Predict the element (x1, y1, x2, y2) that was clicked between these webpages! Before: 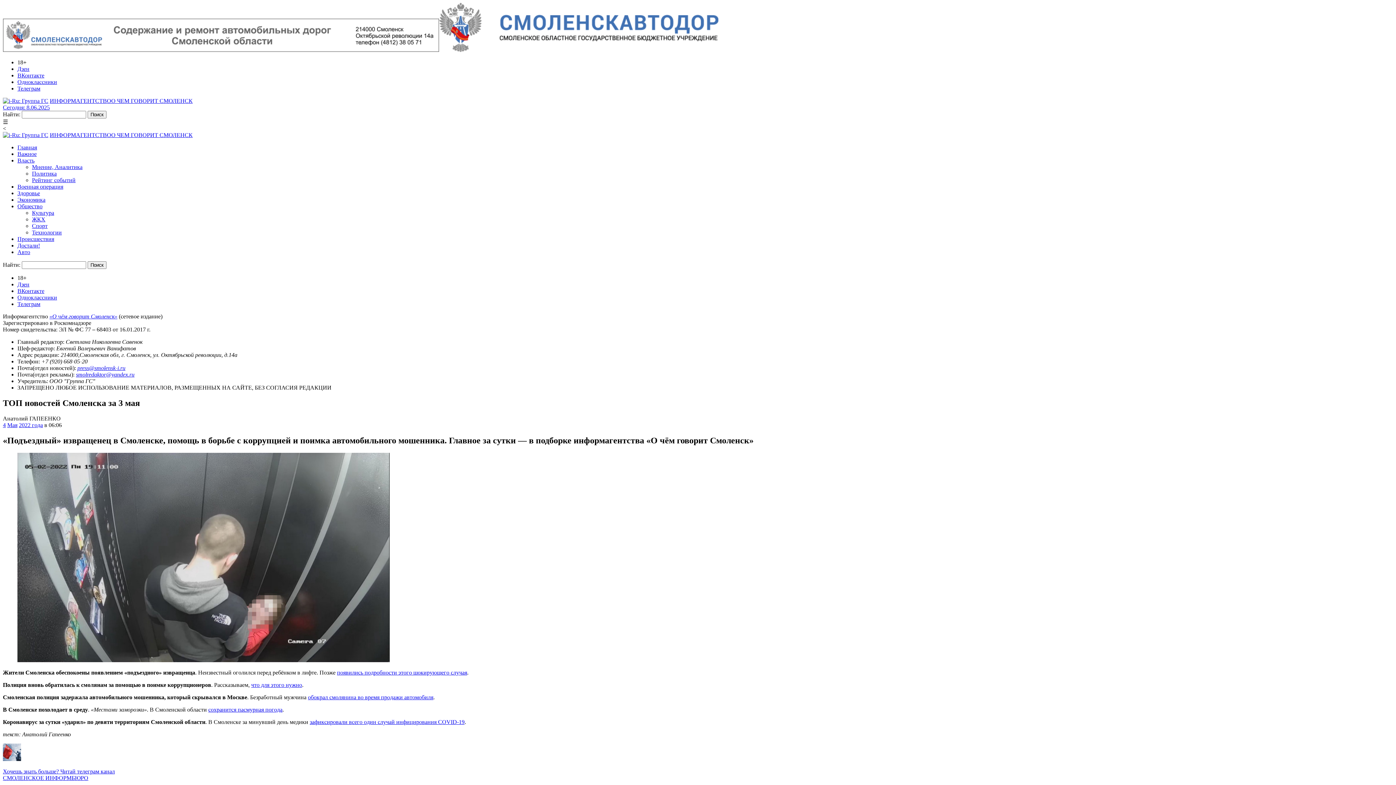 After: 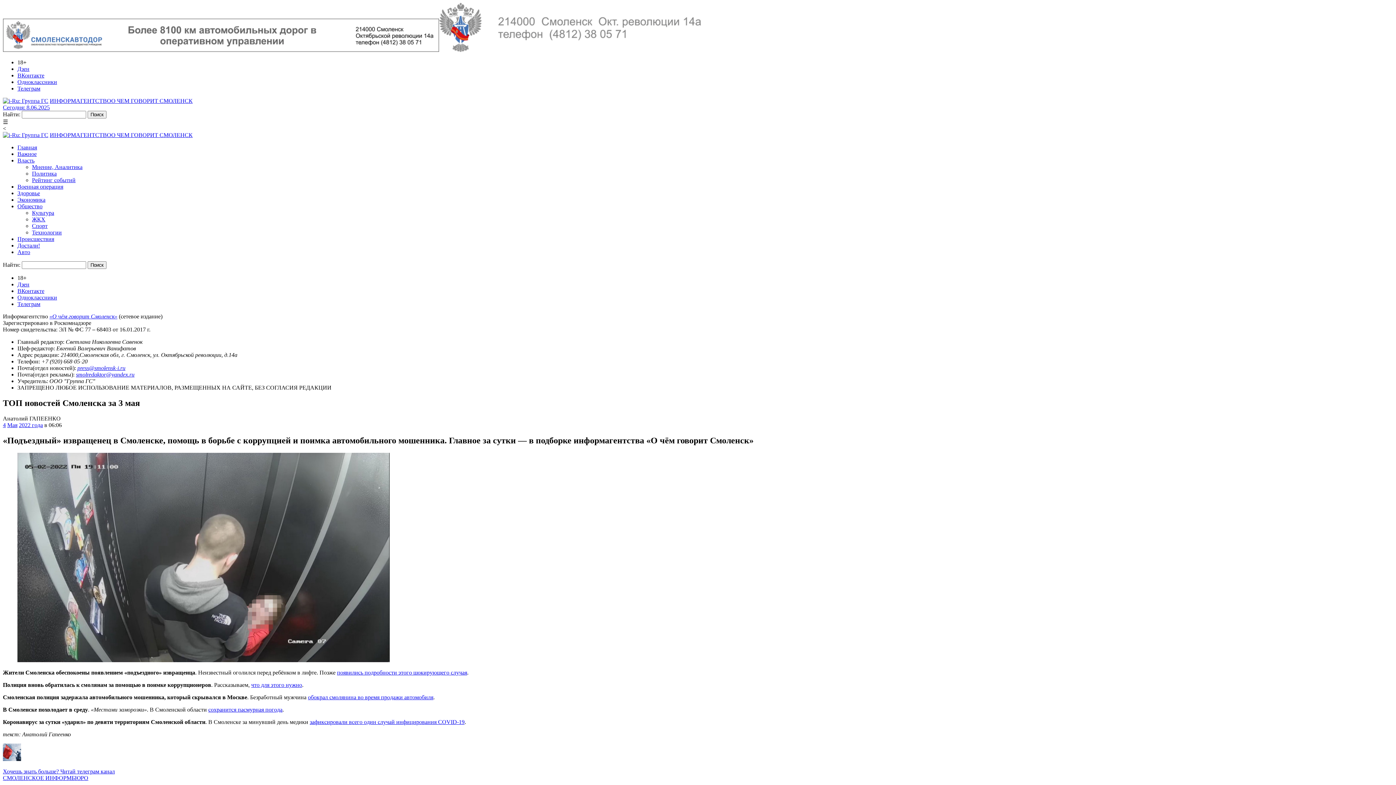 Action: label: «О чём говорит Смоленск» bbox: (49, 313, 117, 319)